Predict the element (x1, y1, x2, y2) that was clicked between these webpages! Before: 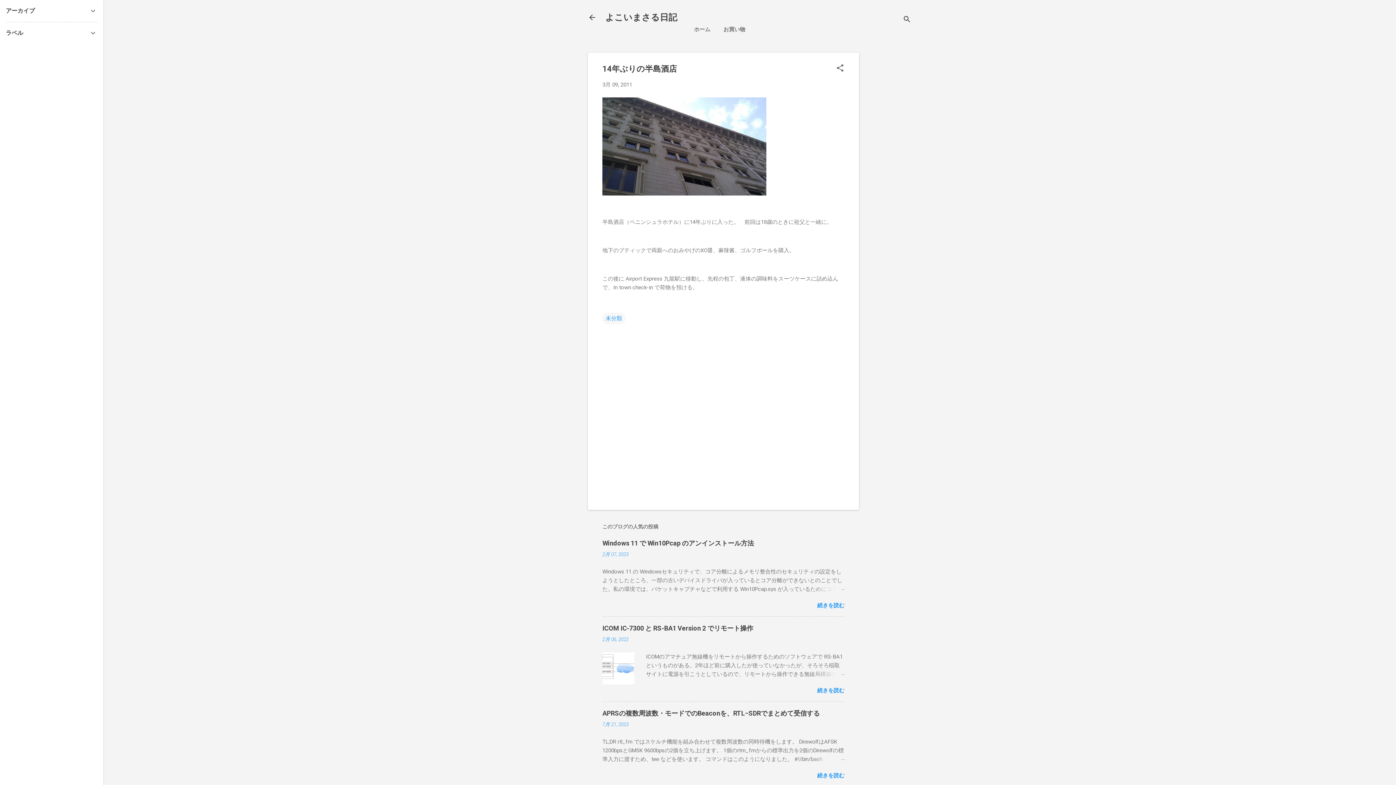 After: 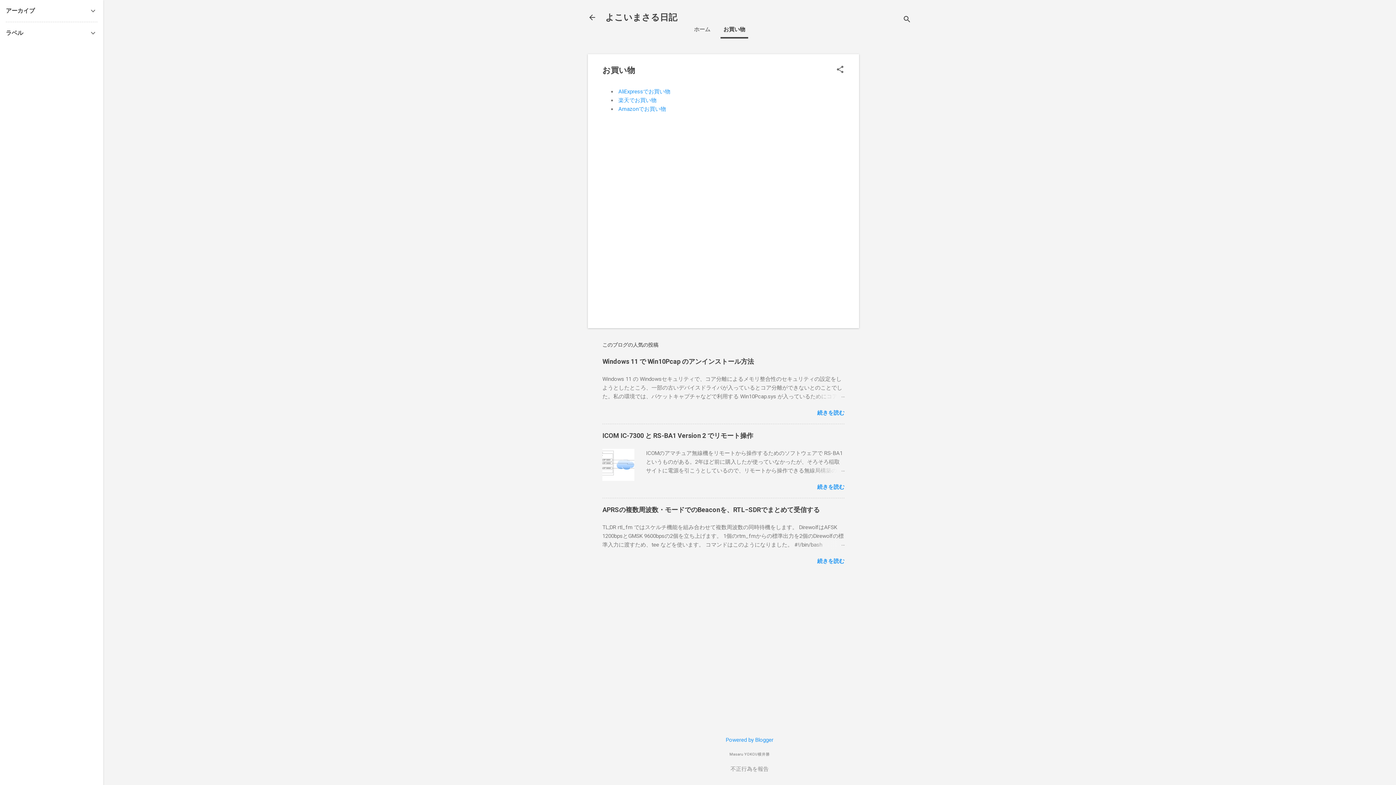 Action: label: お買い物 bbox: (720, 21, 748, 37)